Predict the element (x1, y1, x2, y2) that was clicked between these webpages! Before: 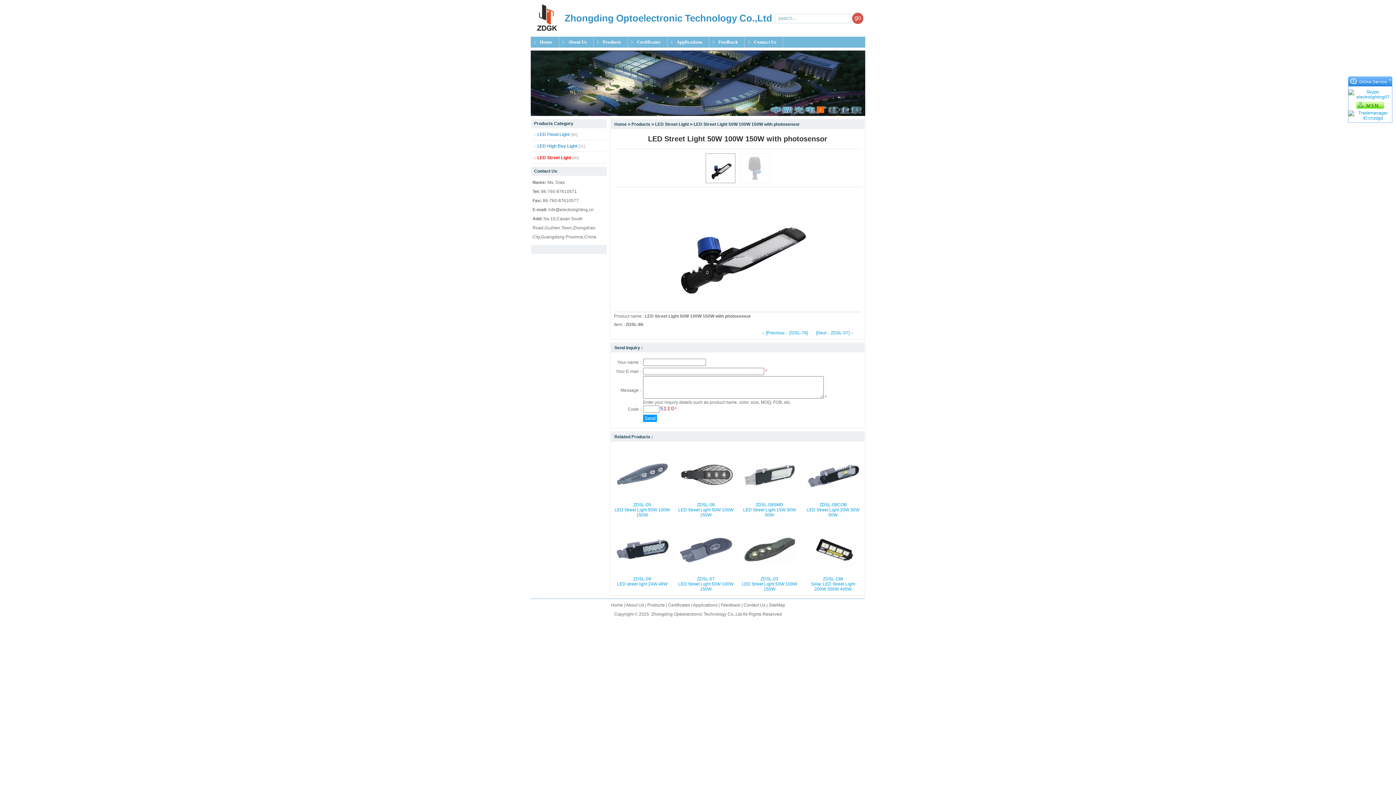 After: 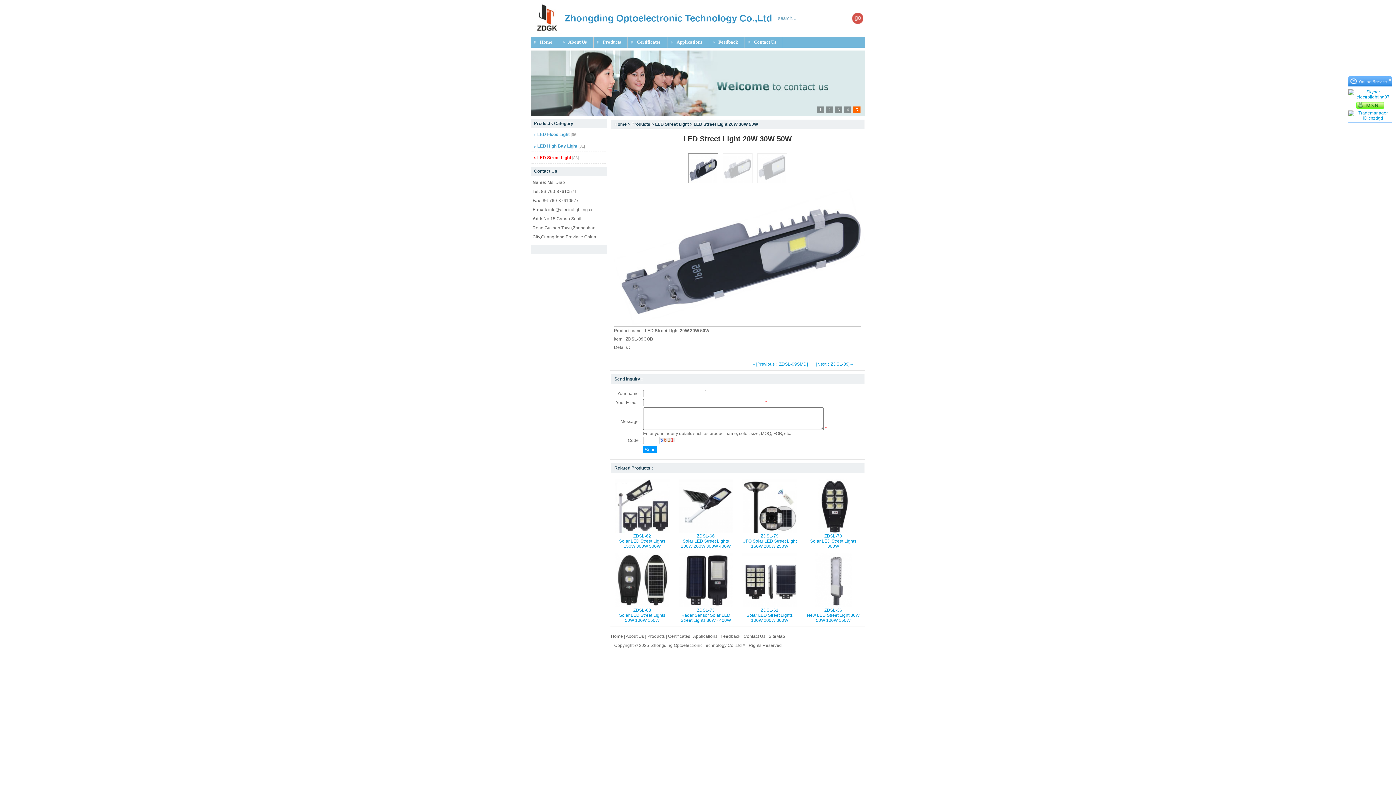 Action: bbox: (806, 485, 860, 490)